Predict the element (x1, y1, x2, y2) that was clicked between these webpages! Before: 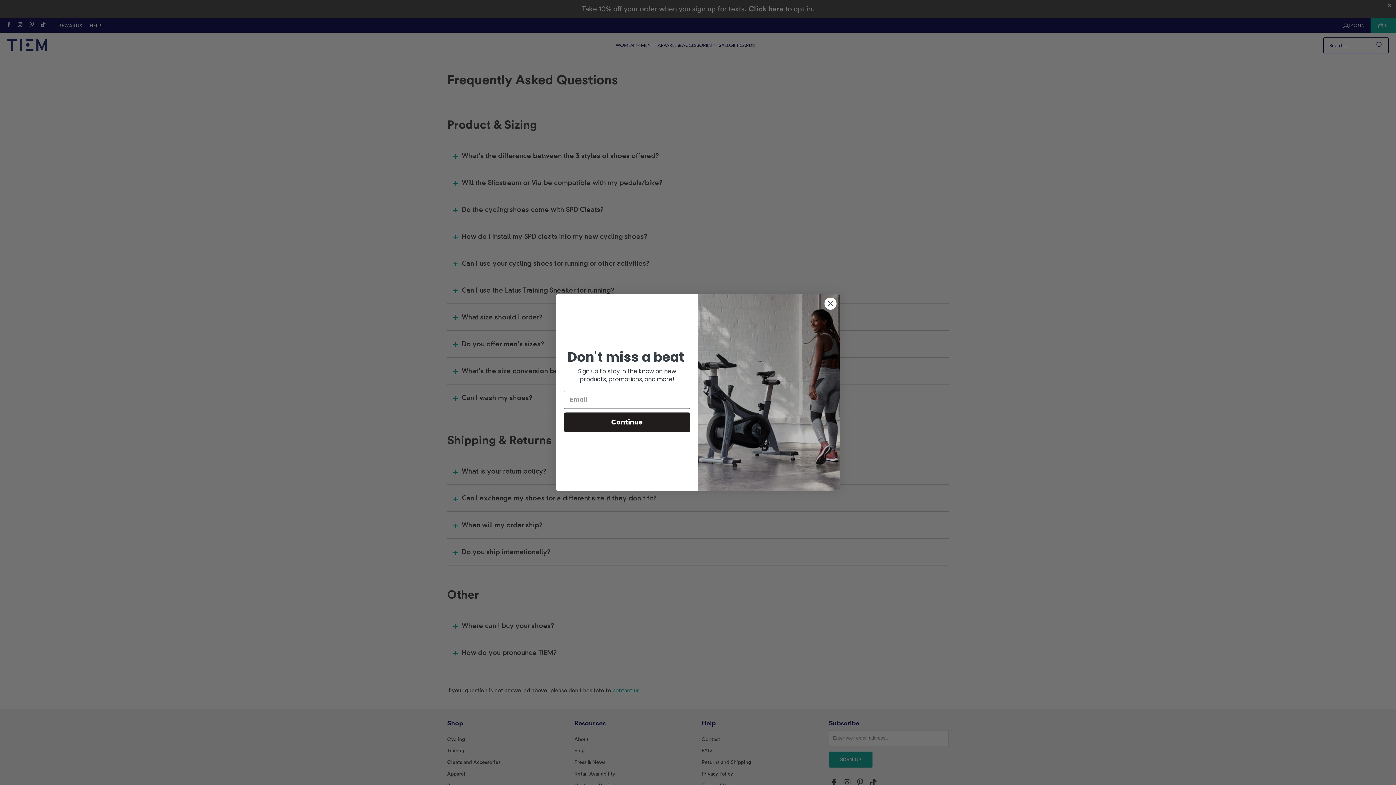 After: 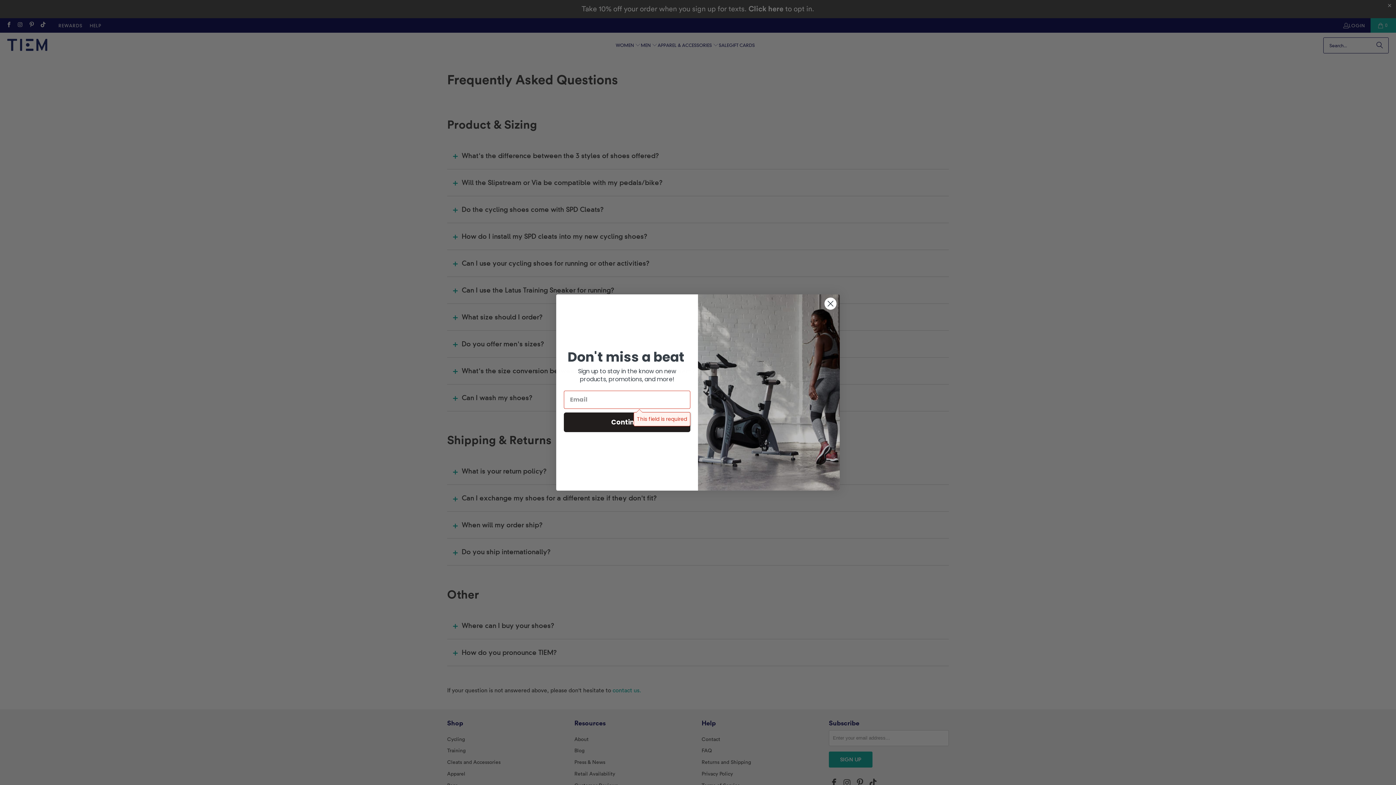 Action: bbox: (564, 412, 690, 432) label: Continue